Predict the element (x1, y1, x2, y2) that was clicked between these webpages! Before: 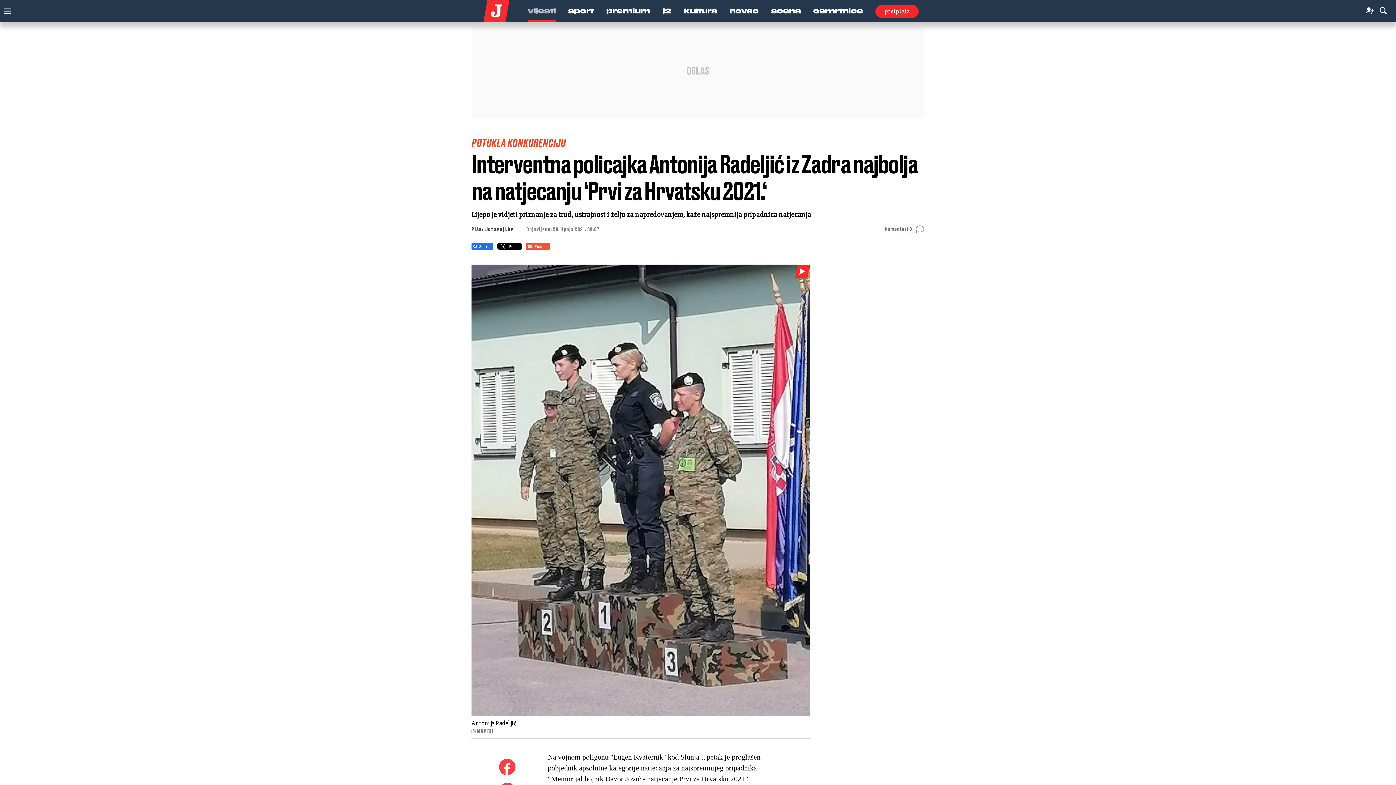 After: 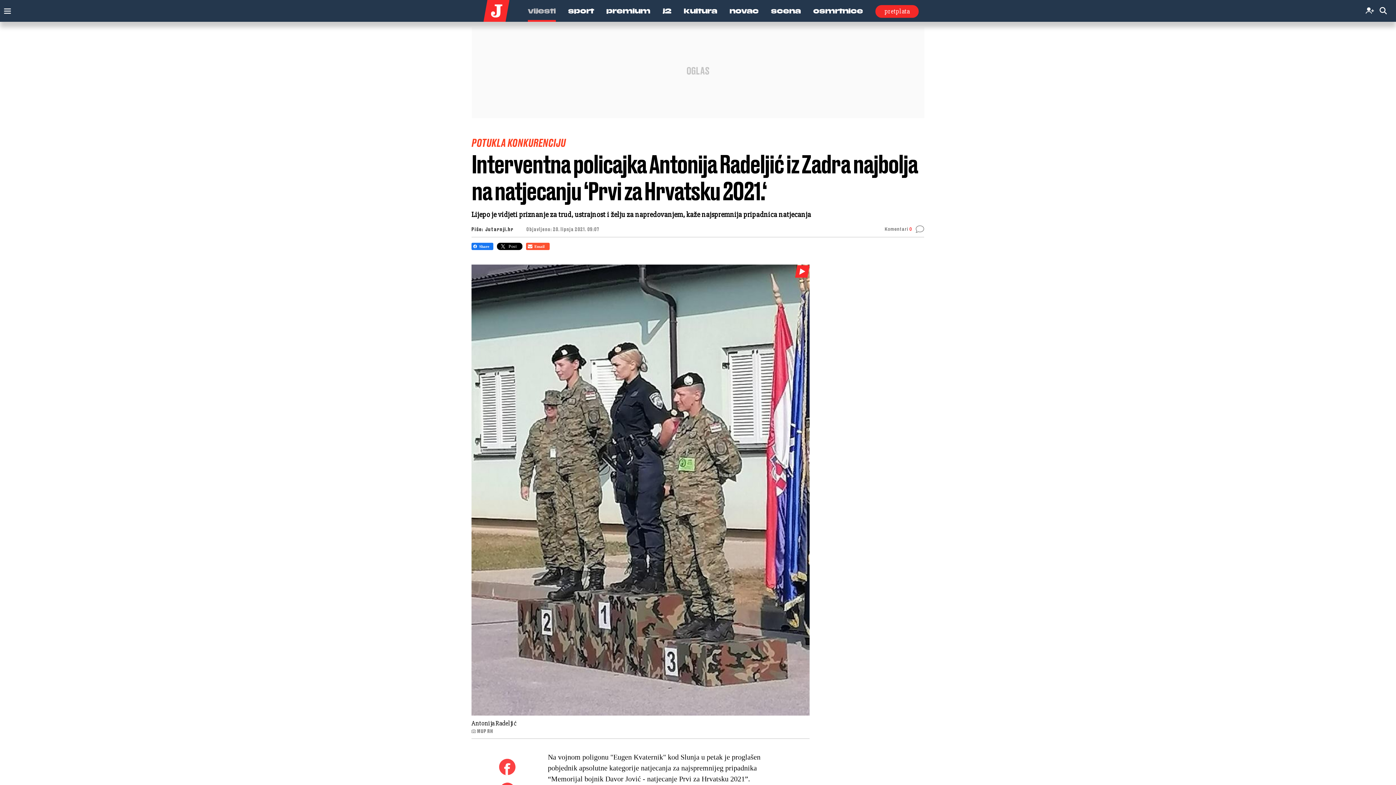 Action: bbox: (471, 242, 493, 250)